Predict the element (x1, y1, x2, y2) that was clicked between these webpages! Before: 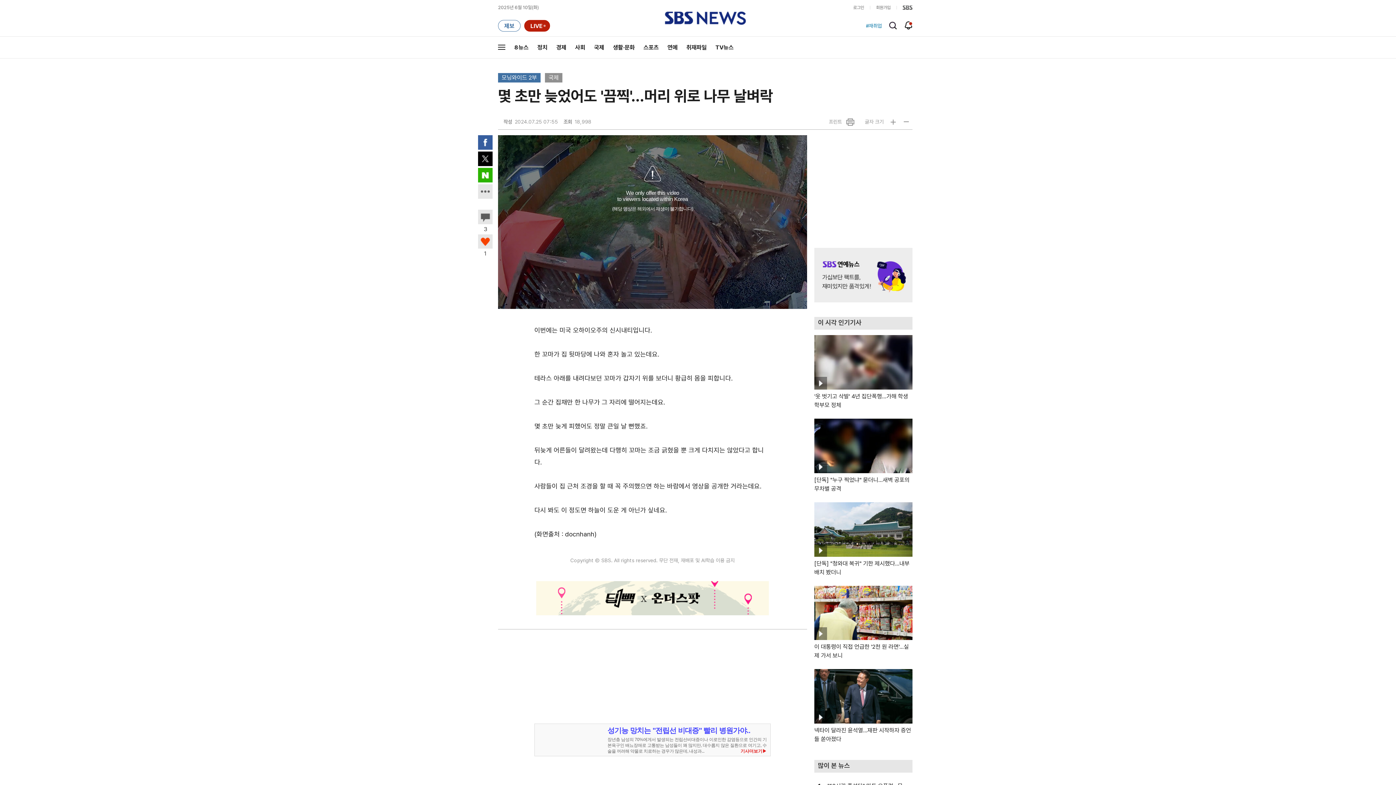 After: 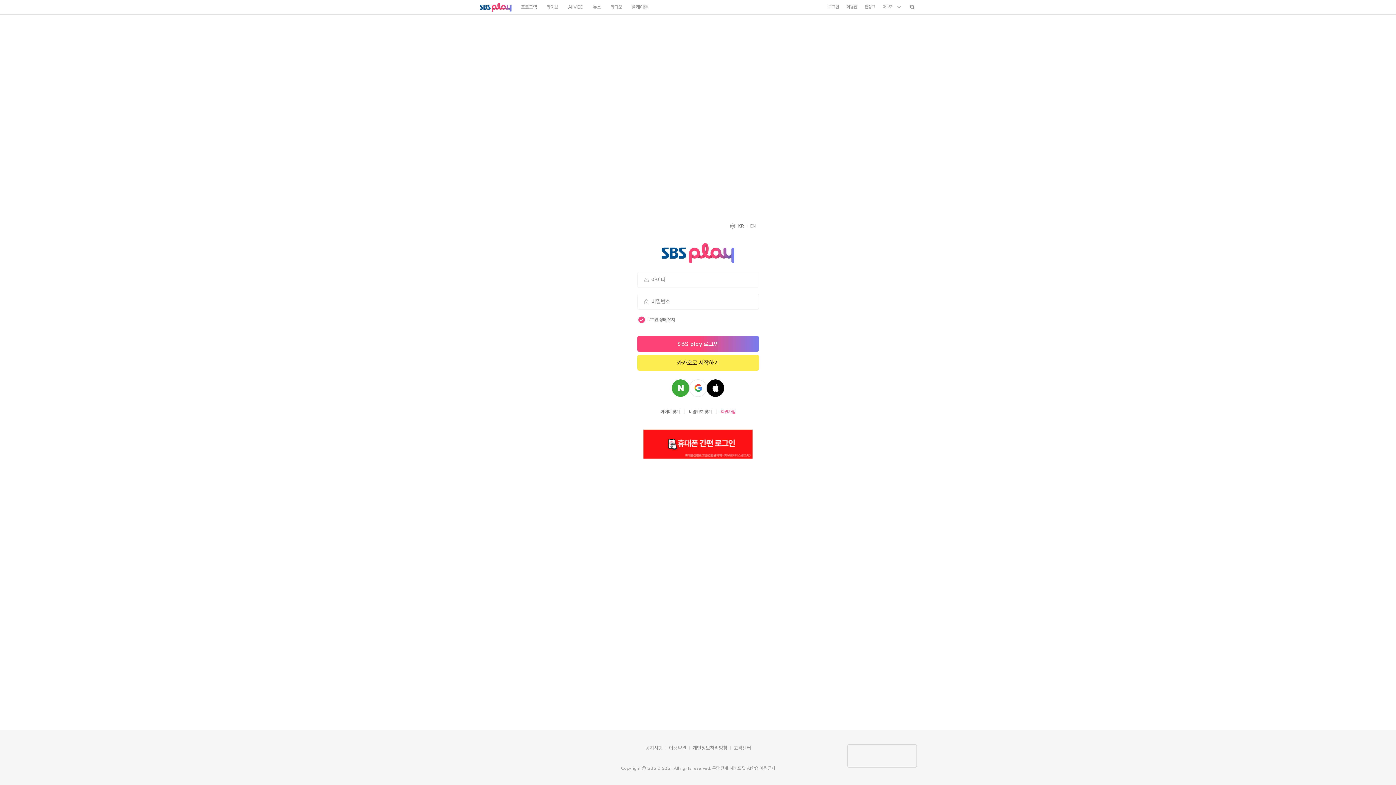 Action: bbox: (847, 0, 870, 15) label: 로그인